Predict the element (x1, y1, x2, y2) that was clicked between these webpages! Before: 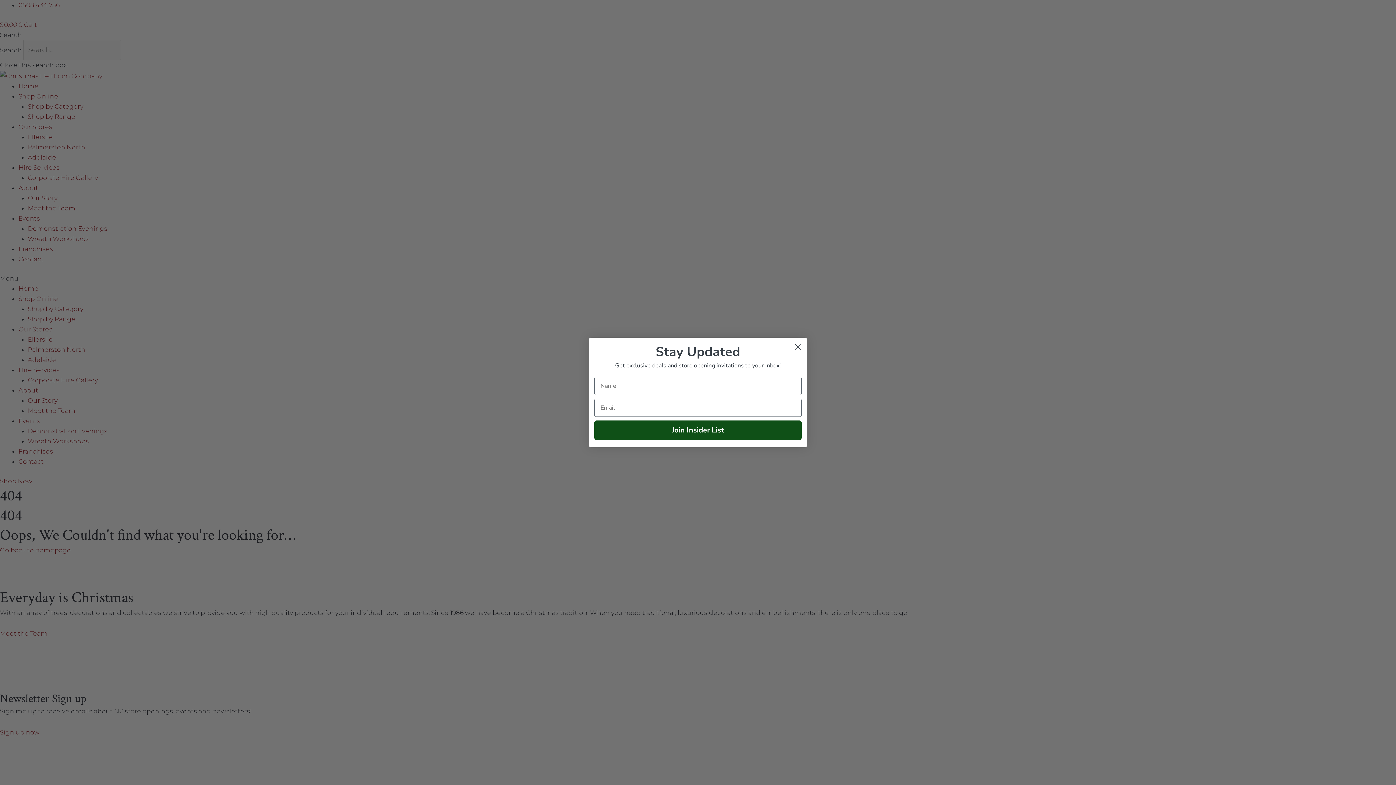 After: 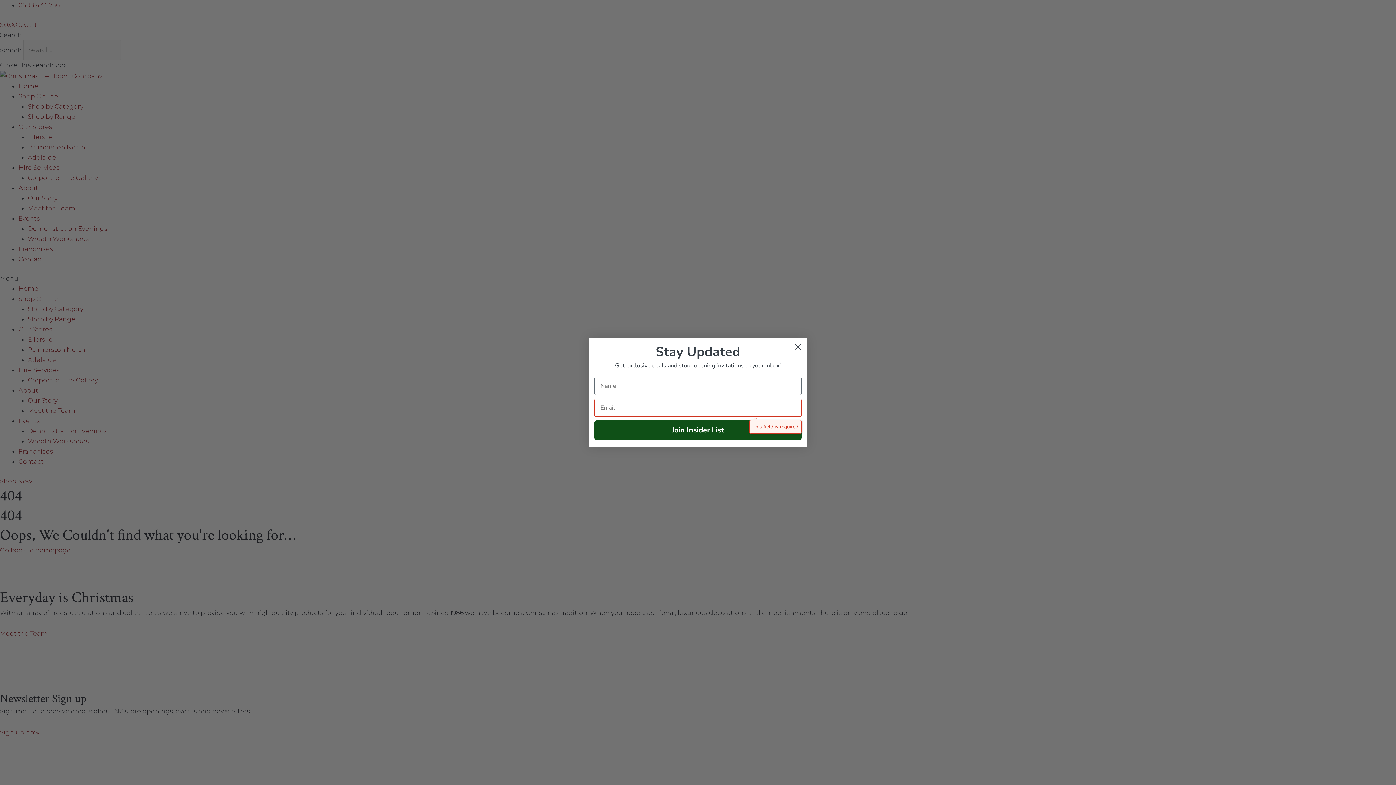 Action: label: Join Insider List bbox: (594, 420, 801, 440)